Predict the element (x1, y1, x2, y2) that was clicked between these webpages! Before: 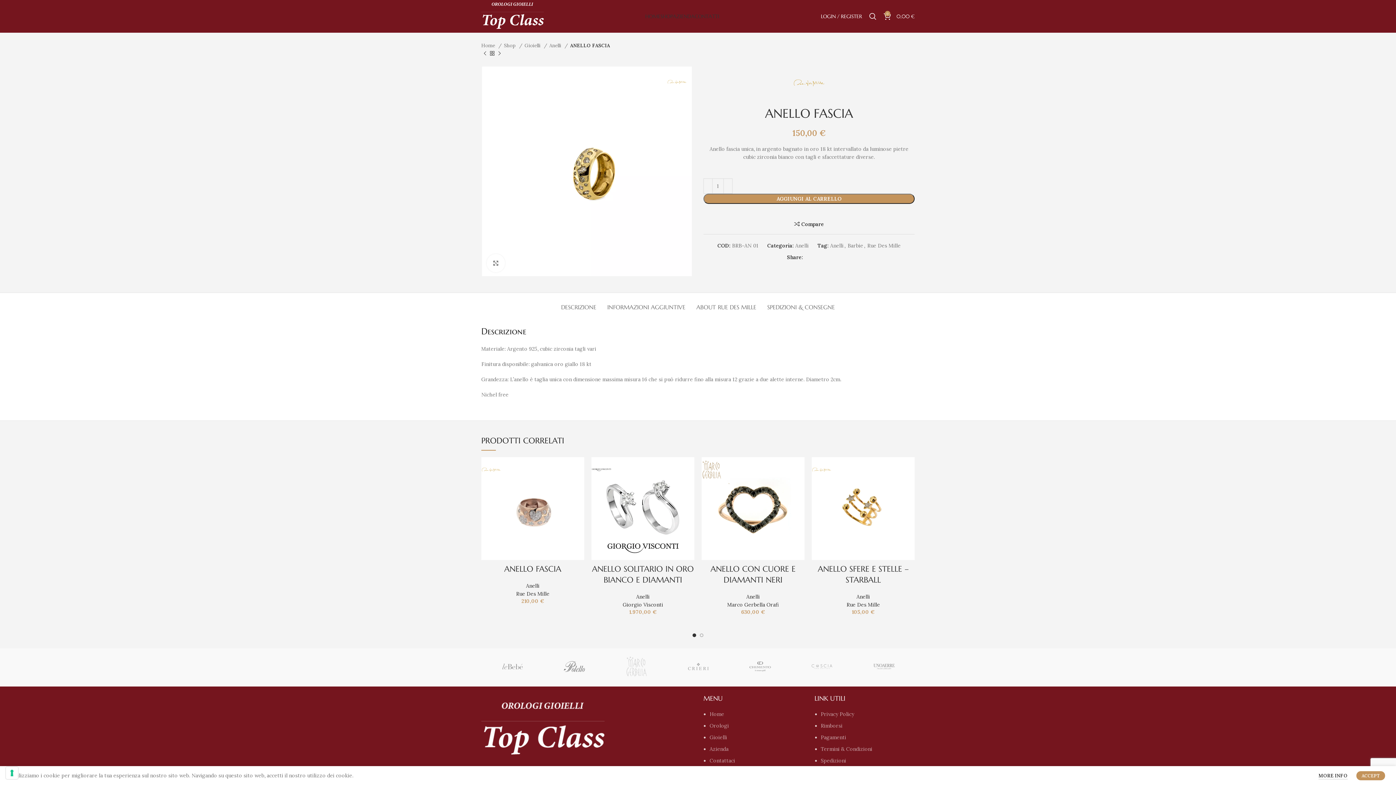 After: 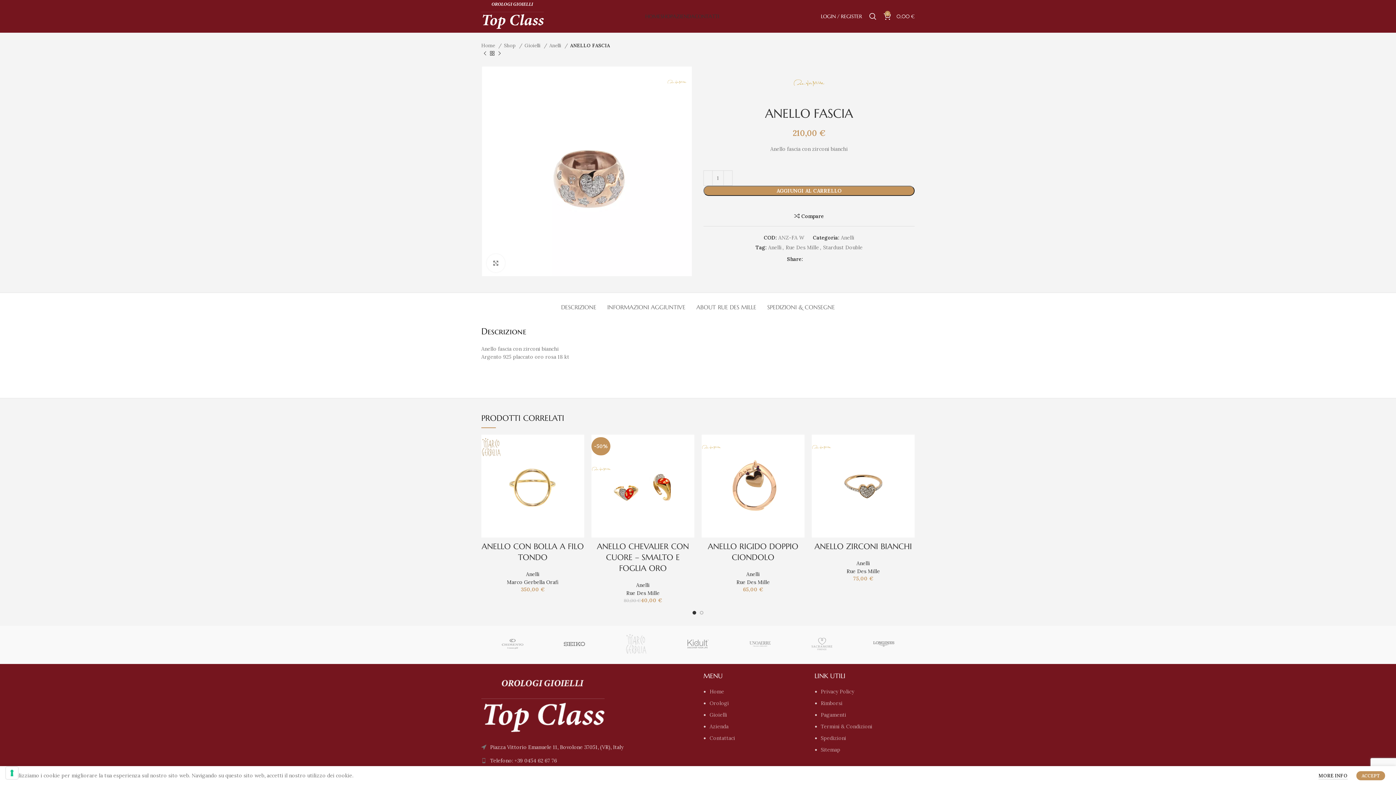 Action: bbox: (481, 457, 584, 560)